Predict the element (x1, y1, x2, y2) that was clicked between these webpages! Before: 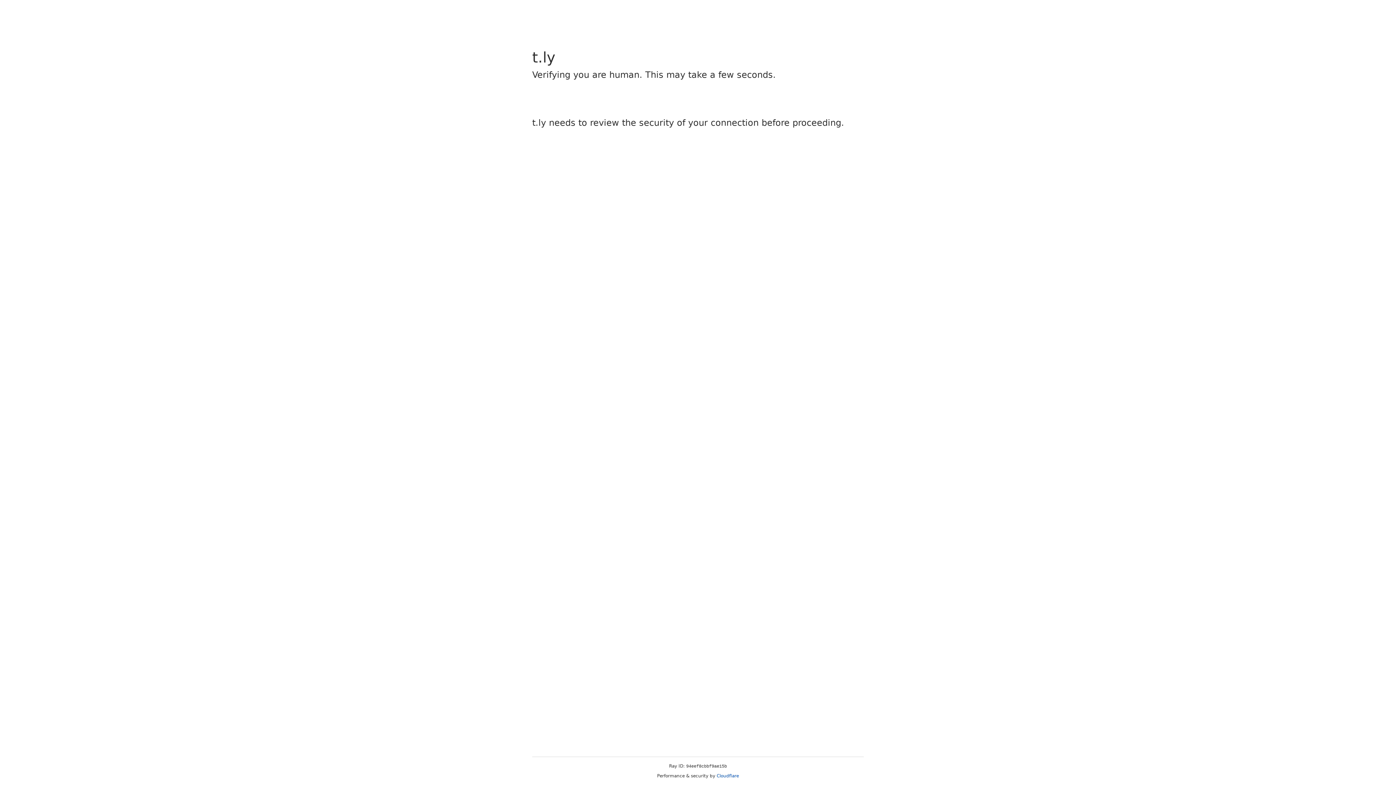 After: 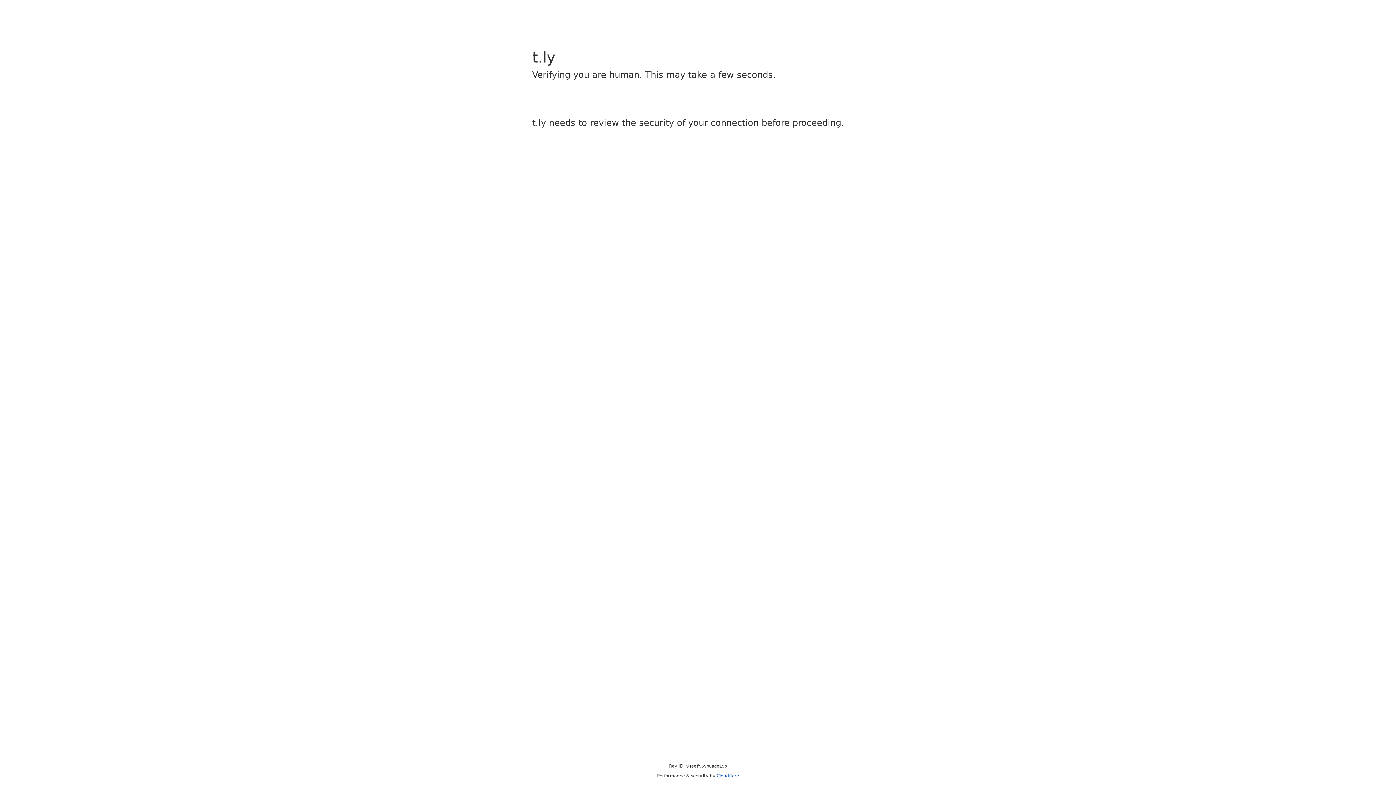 Action: label: Cloudflare bbox: (716, 773, 739, 778)